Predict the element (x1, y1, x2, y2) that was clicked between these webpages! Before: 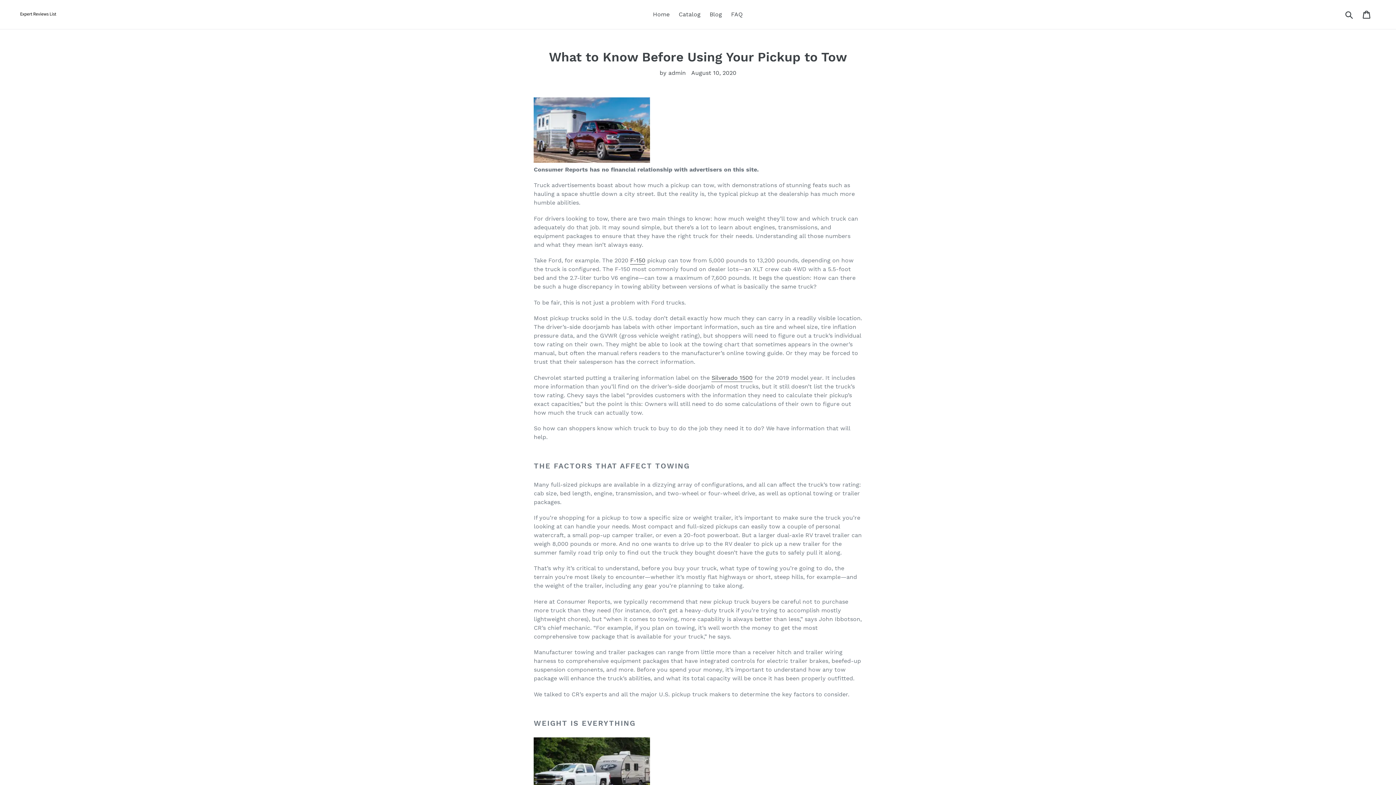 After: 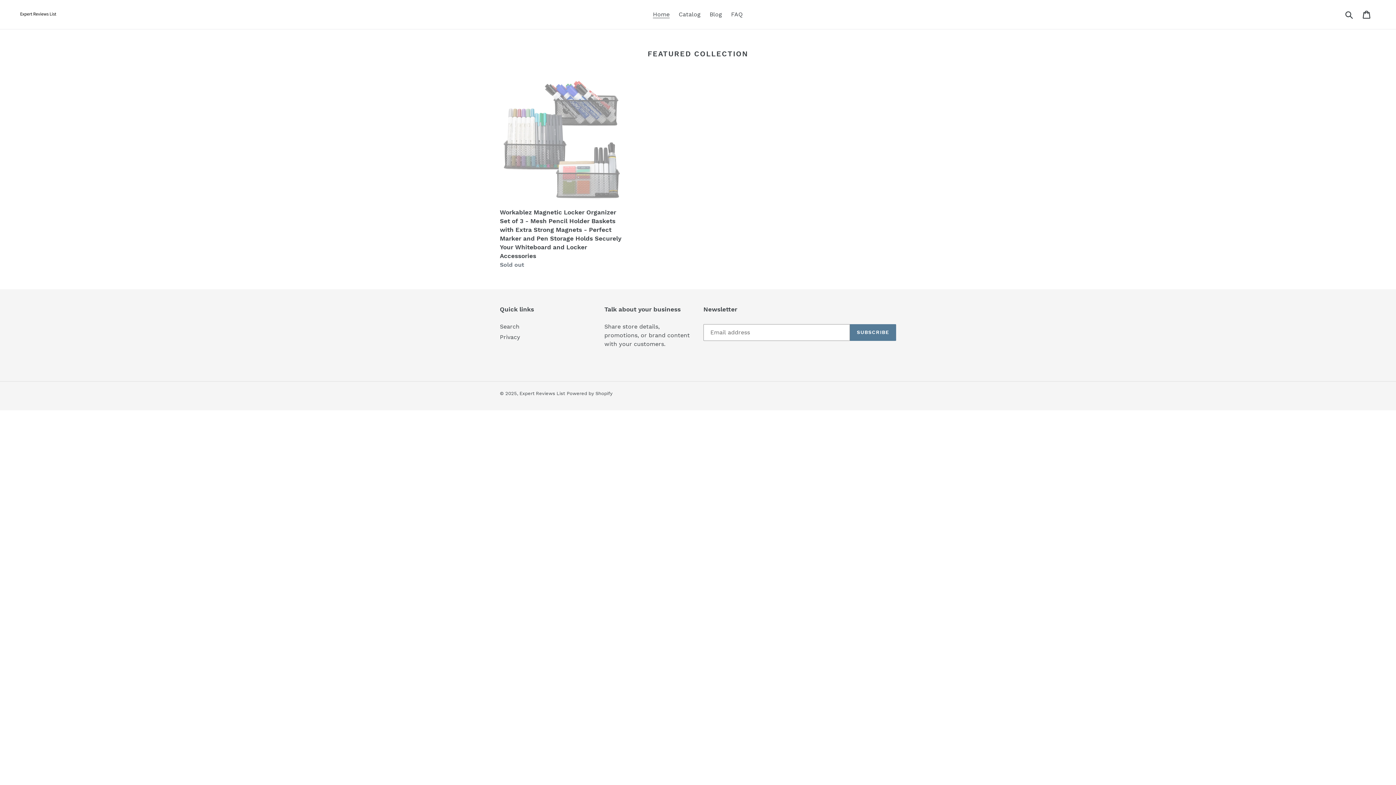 Action: bbox: (649, 9, 673, 20) label: Home